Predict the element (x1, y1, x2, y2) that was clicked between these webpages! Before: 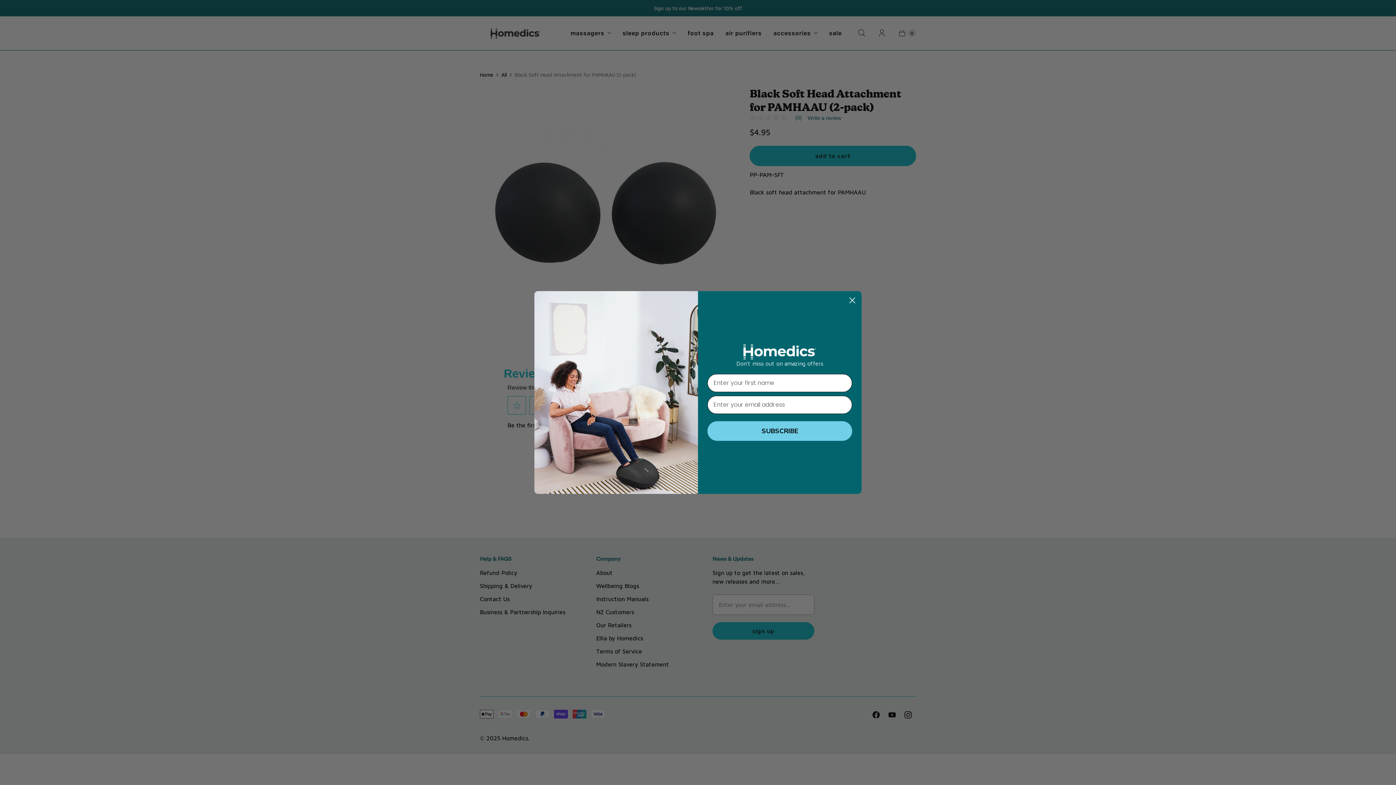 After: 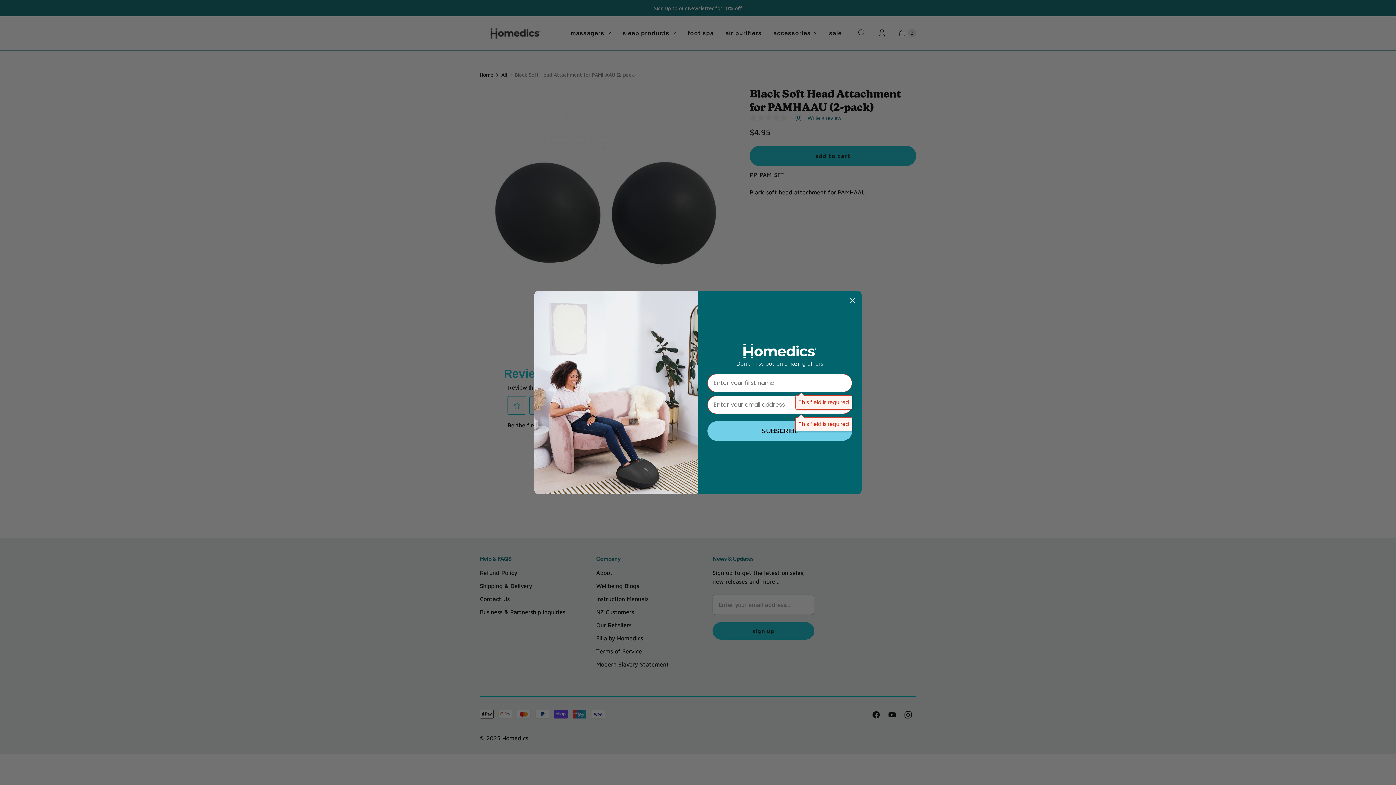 Action: label: SUBSCRIBE bbox: (707, 421, 852, 441)